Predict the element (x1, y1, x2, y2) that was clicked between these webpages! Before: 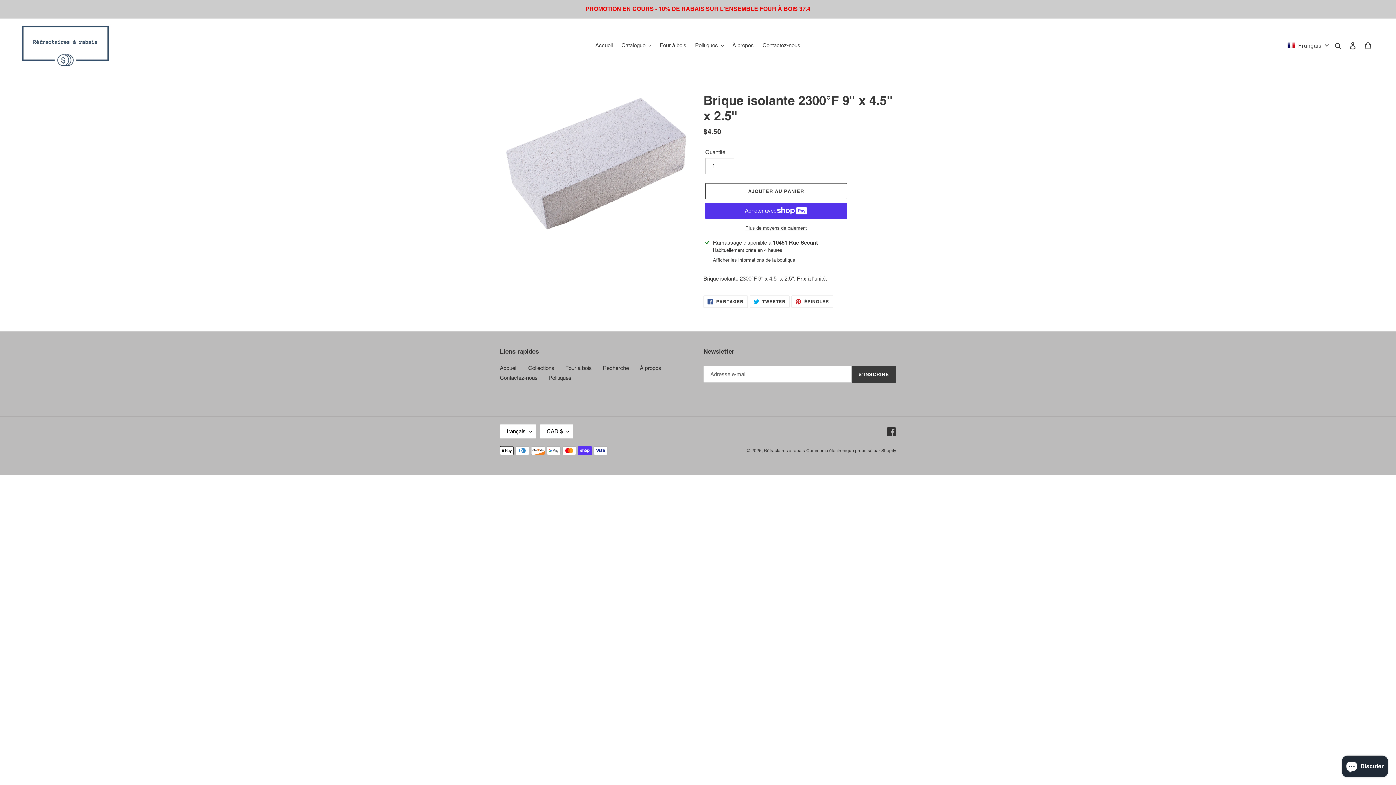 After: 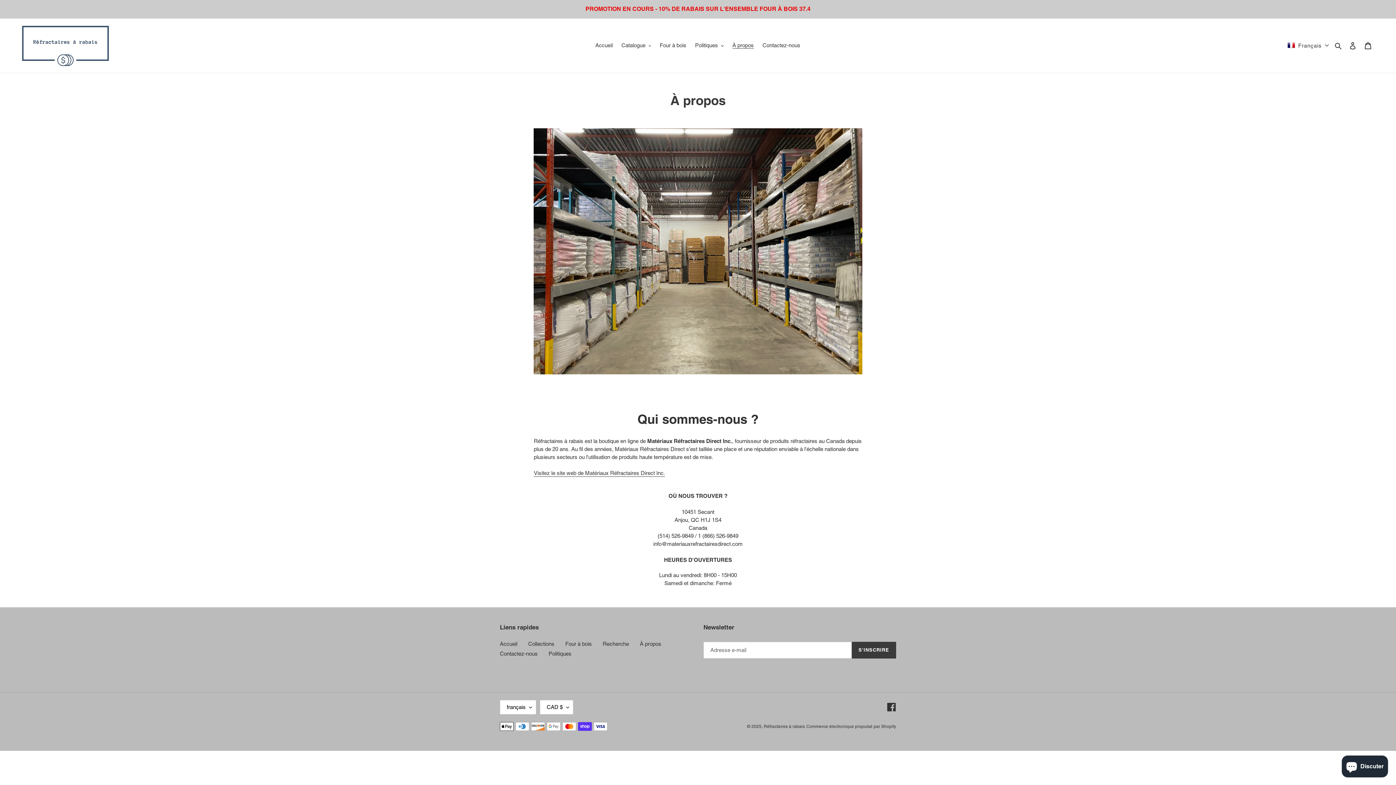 Action: bbox: (728, 40, 757, 50) label: À propos